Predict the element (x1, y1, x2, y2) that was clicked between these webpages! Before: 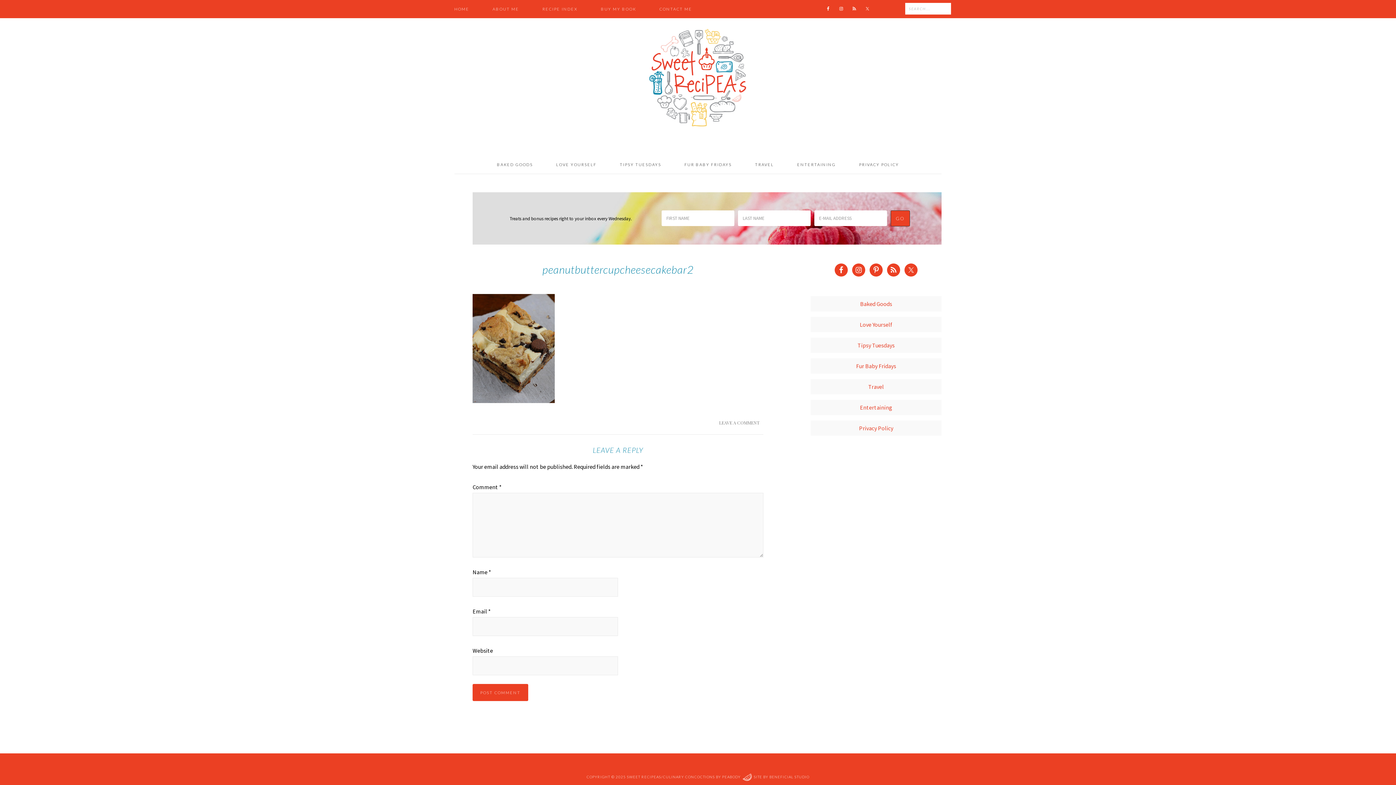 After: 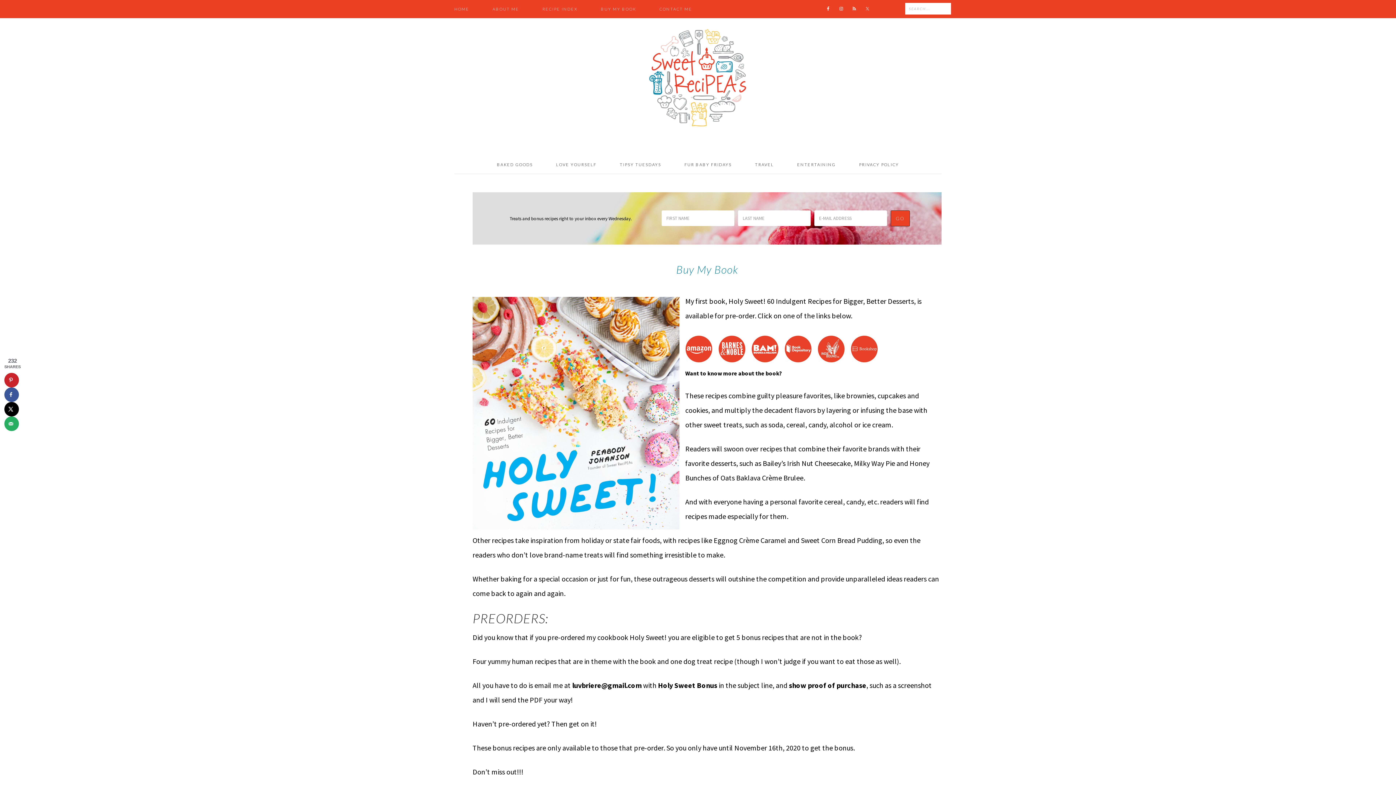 Action: bbox: (590, 0, 647, 18) label: BUY MY BOOK